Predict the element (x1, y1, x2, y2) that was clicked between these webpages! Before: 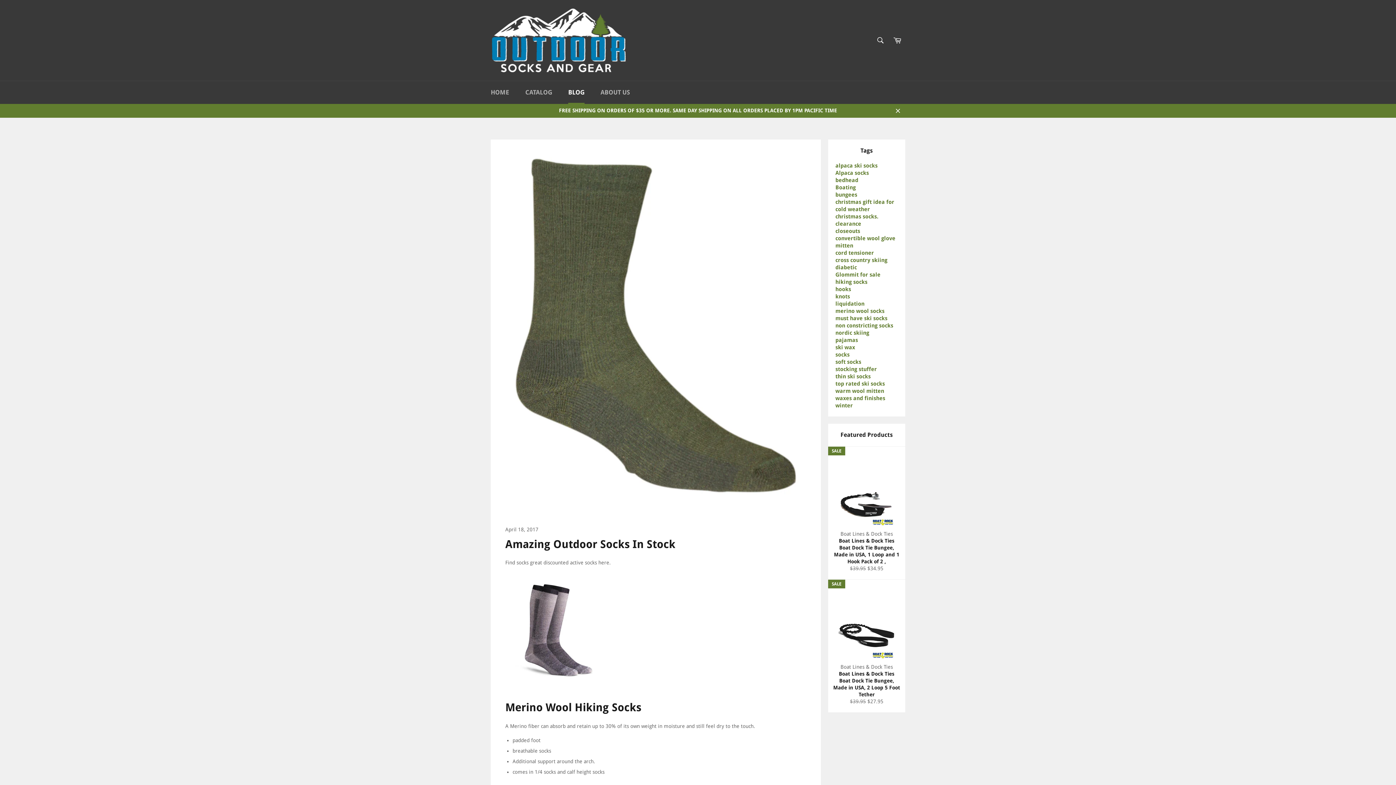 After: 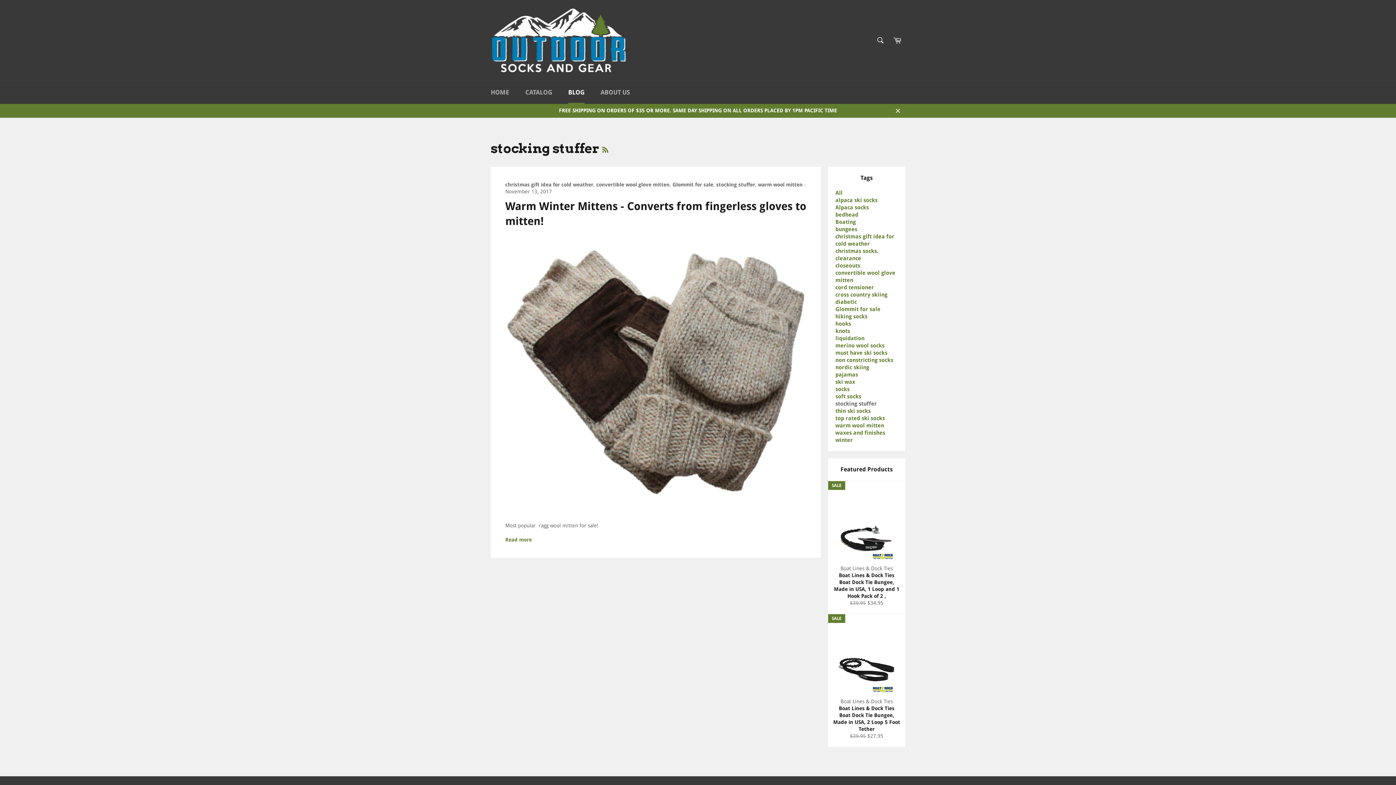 Action: label: stocking stuffer bbox: (835, 366, 877, 372)